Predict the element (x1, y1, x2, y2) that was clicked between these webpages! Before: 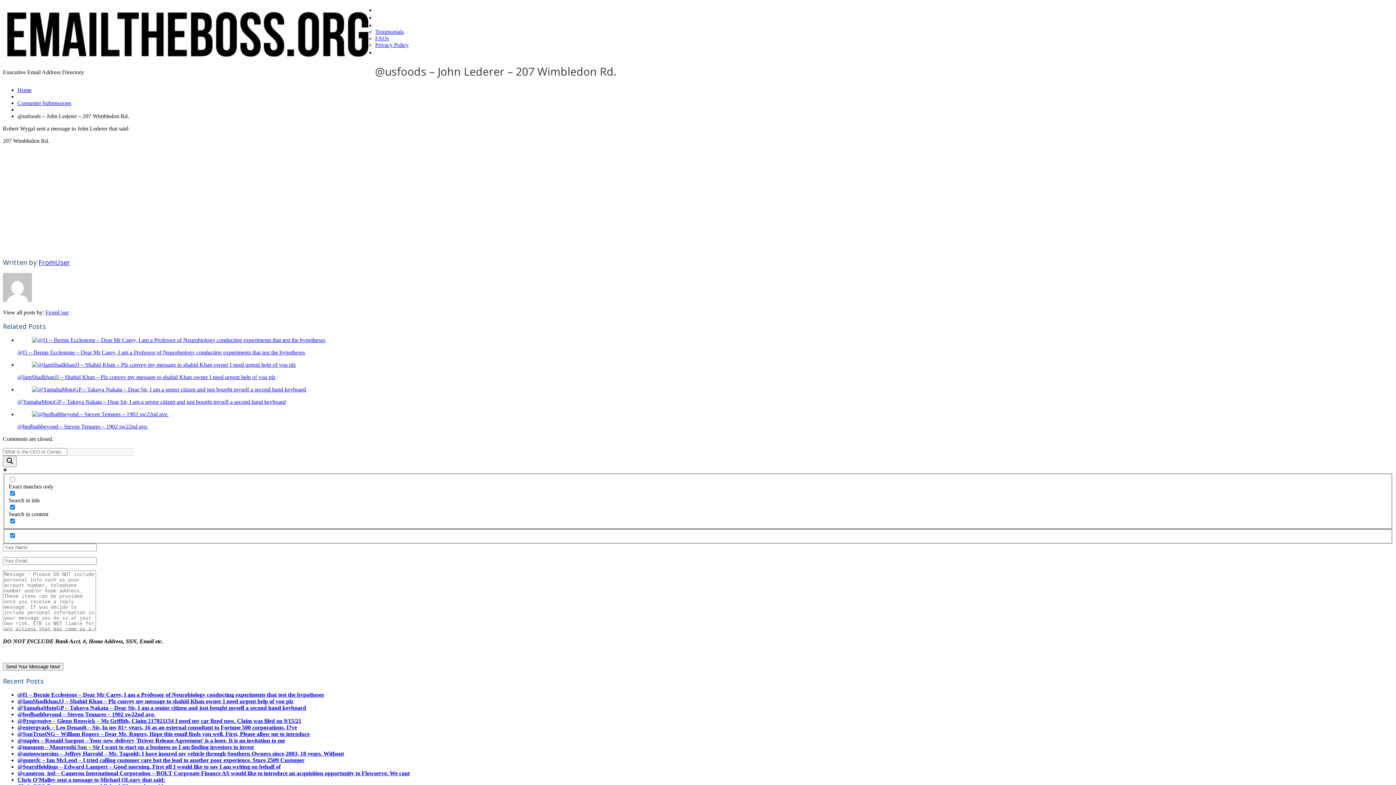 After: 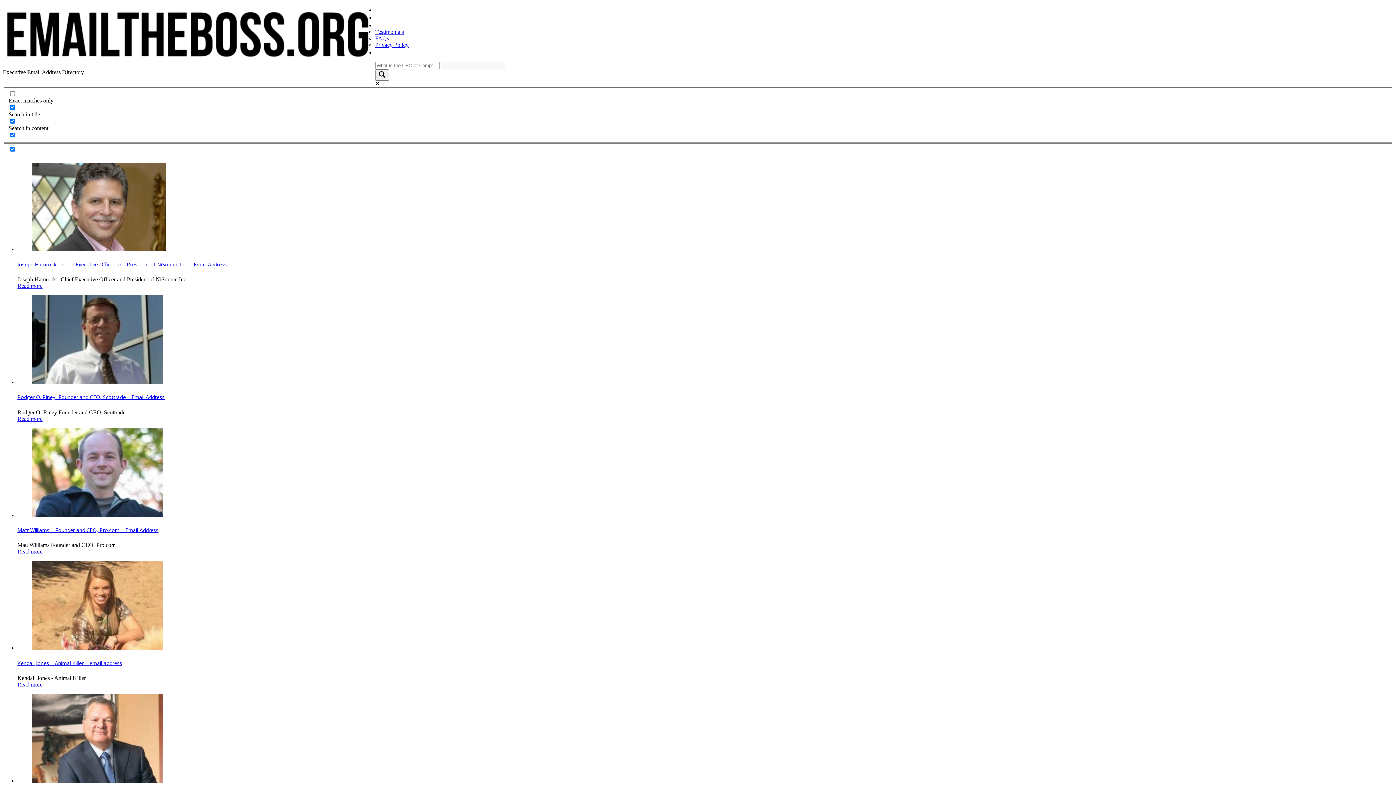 Action: bbox: (2, 56, 375, 62)